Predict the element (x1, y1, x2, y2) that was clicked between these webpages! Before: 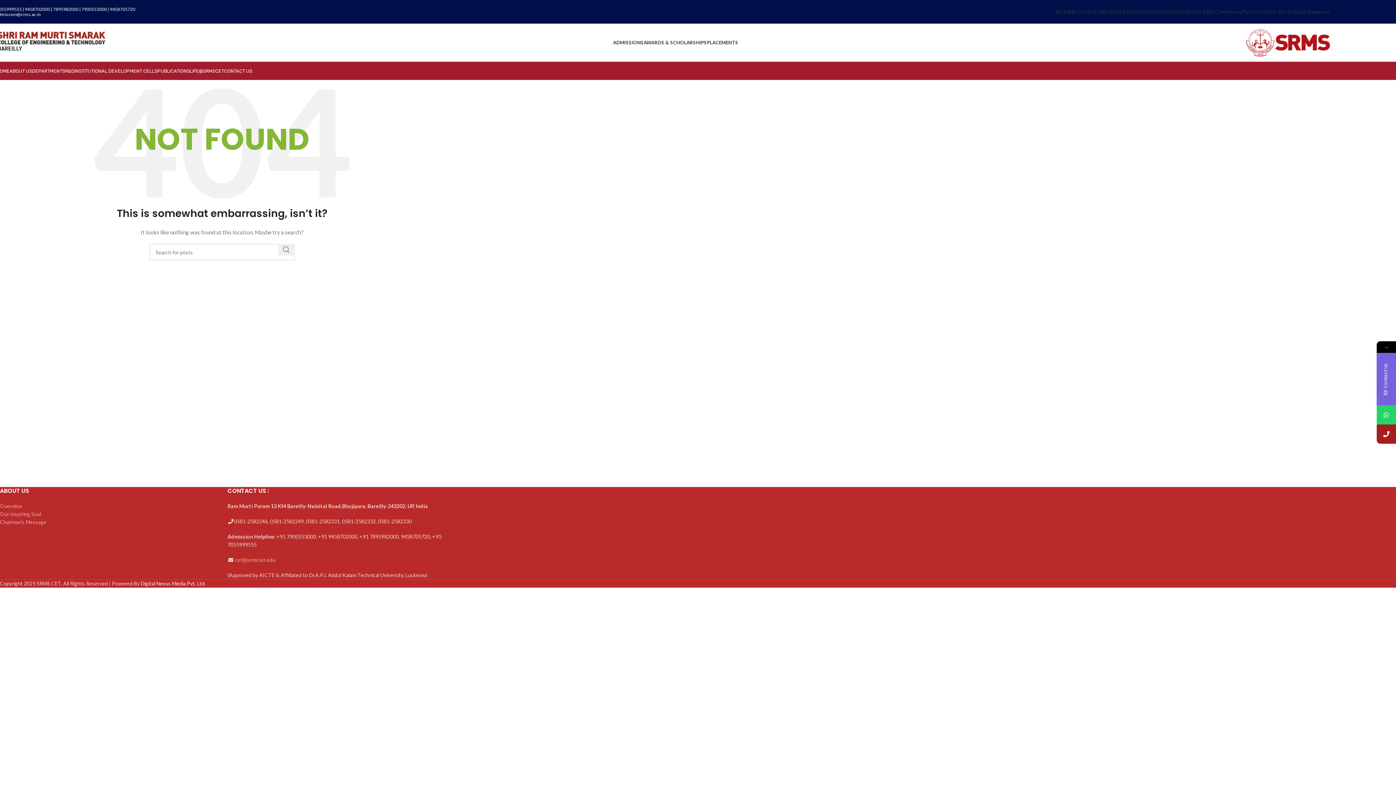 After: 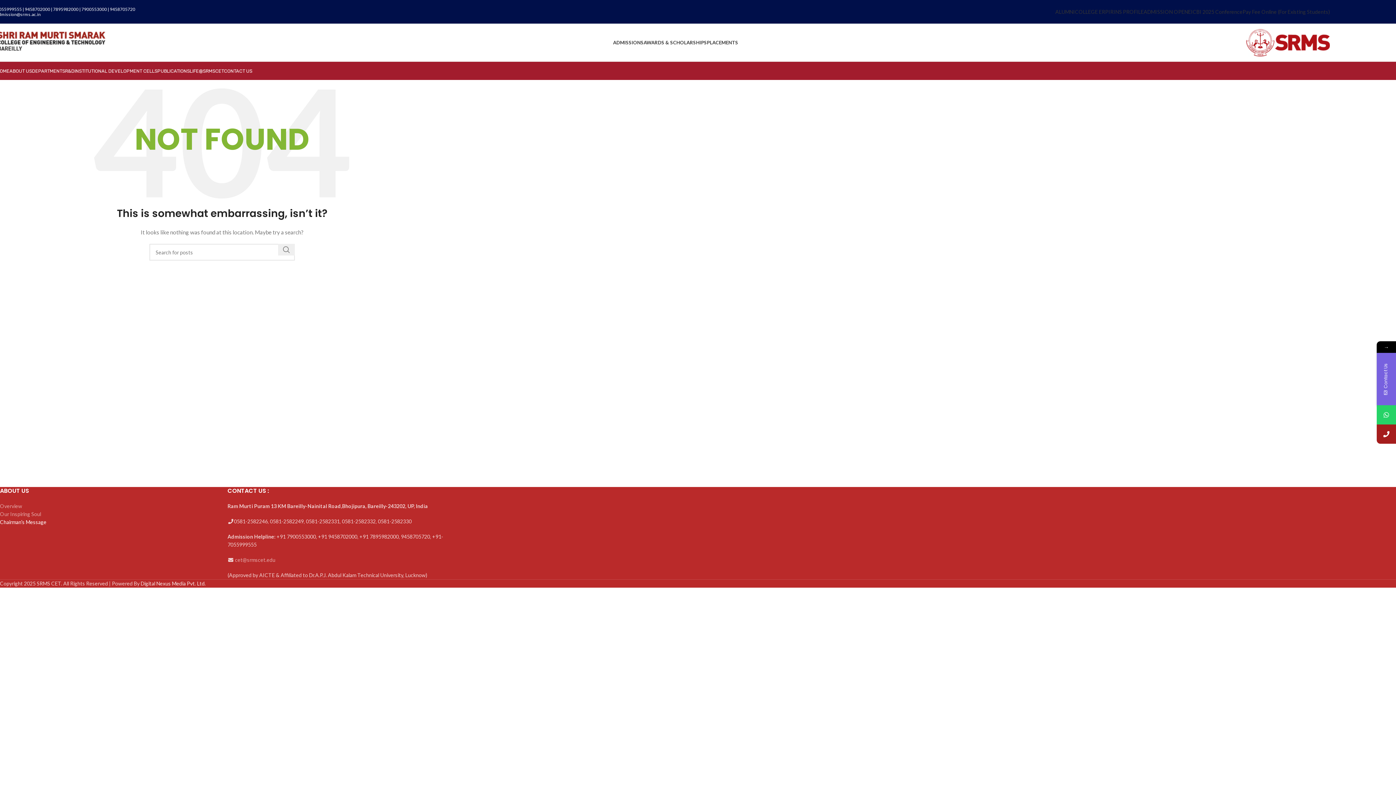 Action: label: Chairman’s Message bbox: (0, 519, 46, 525)